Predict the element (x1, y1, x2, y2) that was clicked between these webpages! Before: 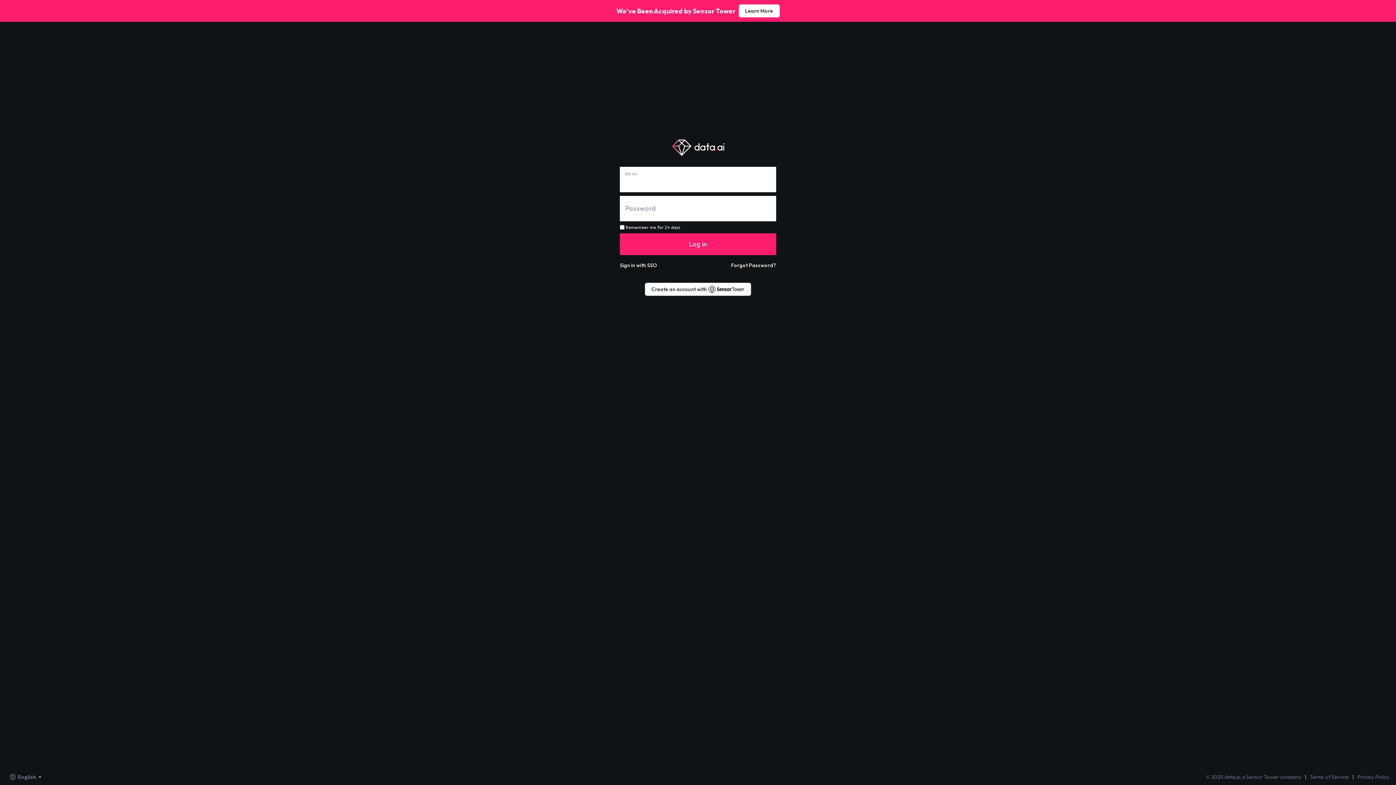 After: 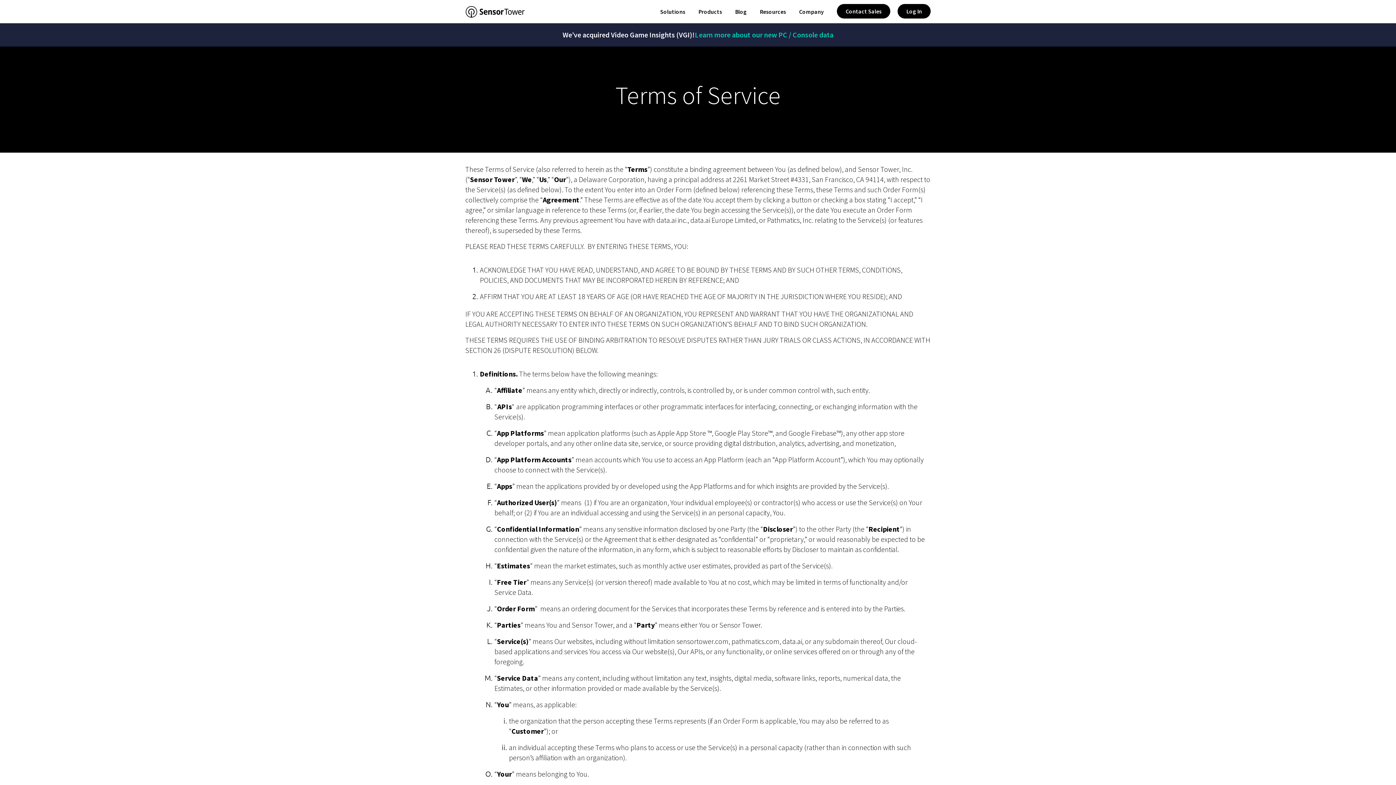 Action: label: Terms of Service bbox: (1305, 774, 1349, 780)